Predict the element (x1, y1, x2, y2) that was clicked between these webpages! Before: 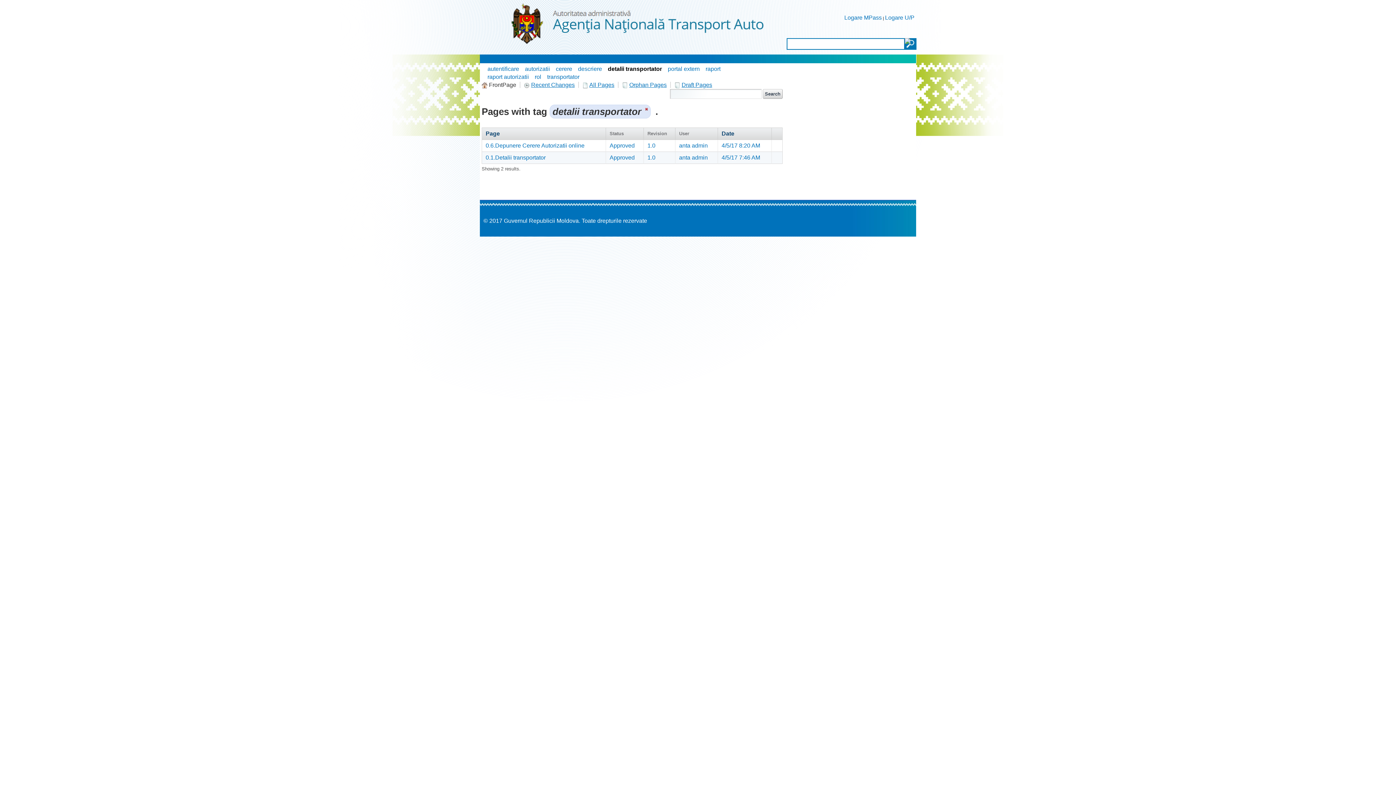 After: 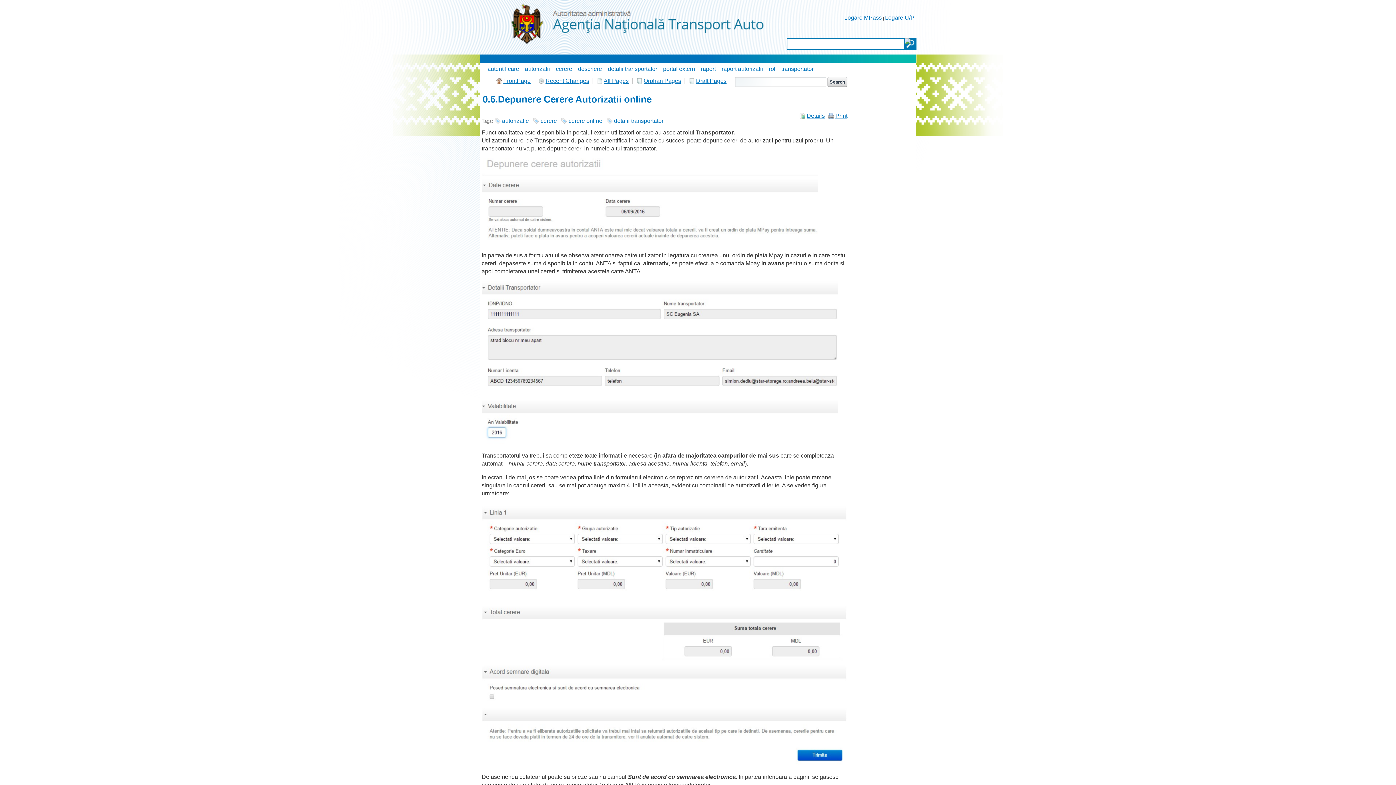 Action: bbox: (485, 142, 584, 148) label: 0.6.Depunere Cerere Autorizatii online